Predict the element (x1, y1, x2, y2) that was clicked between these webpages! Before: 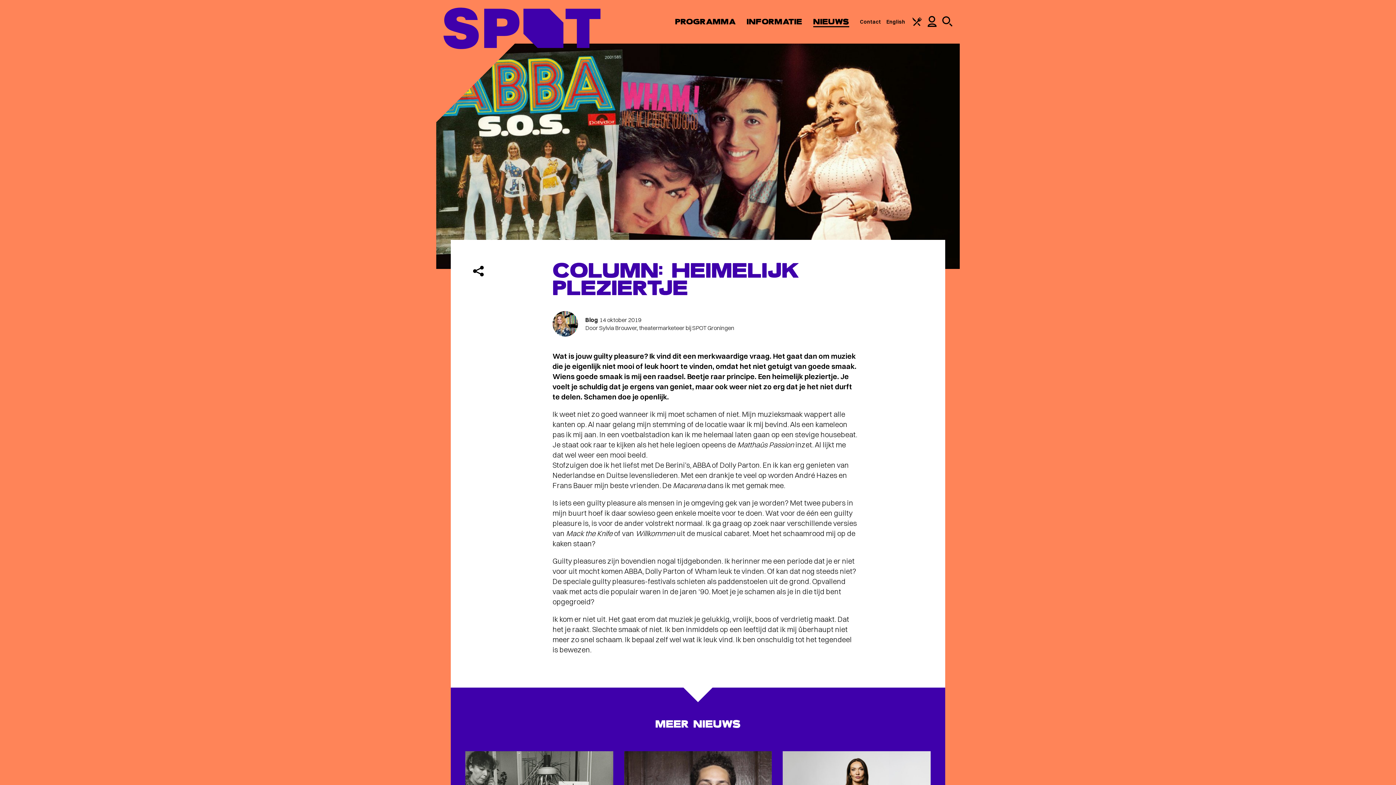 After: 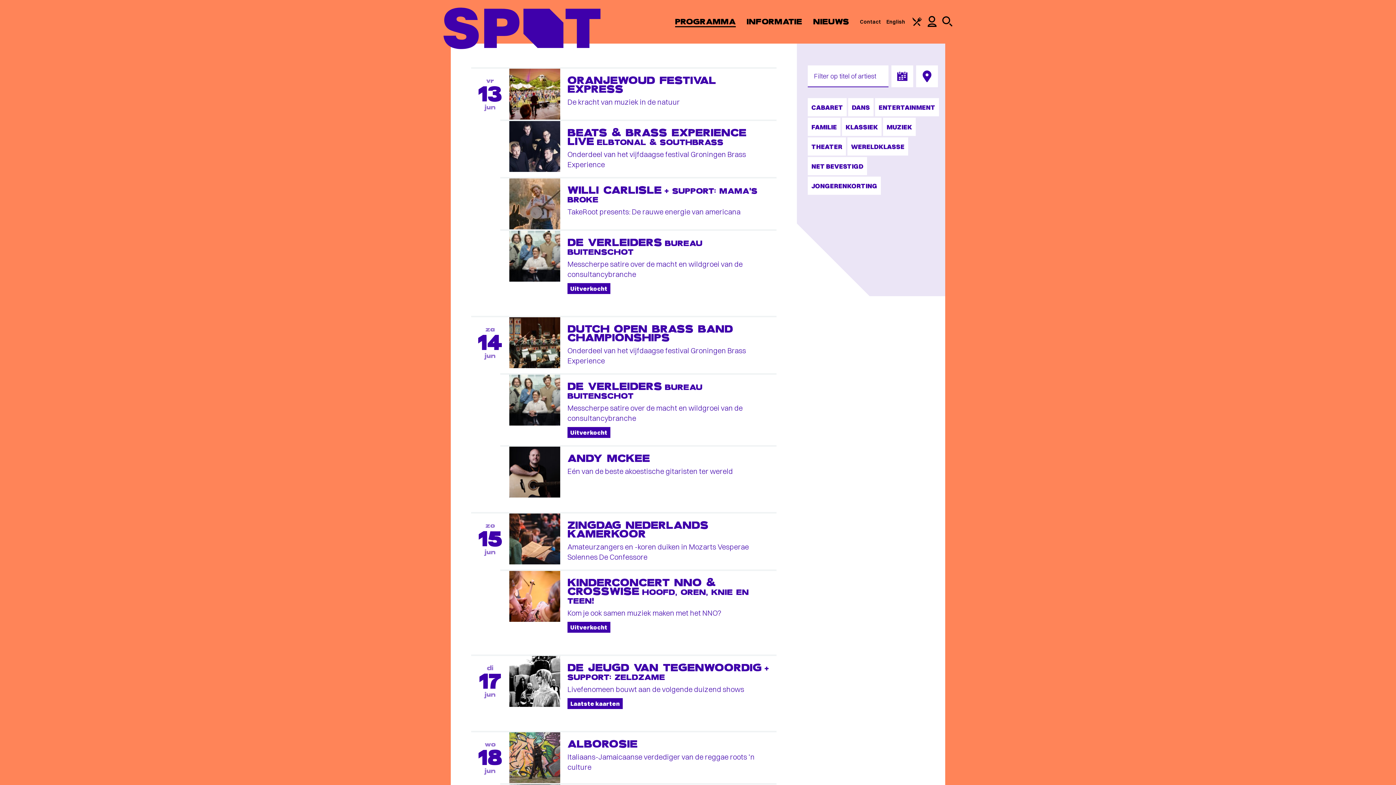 Action: bbox: (675, 16, 735, 26) label: PROGRAMMA